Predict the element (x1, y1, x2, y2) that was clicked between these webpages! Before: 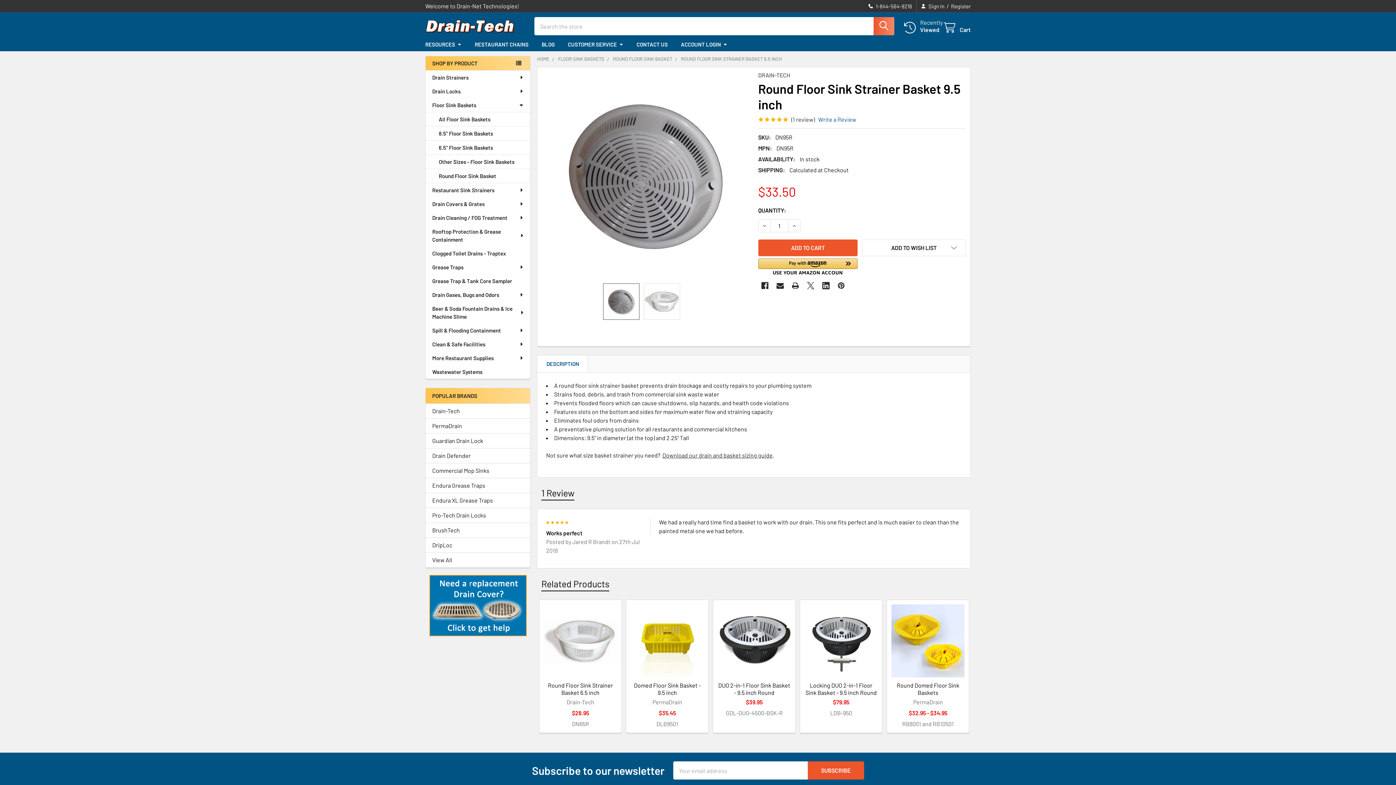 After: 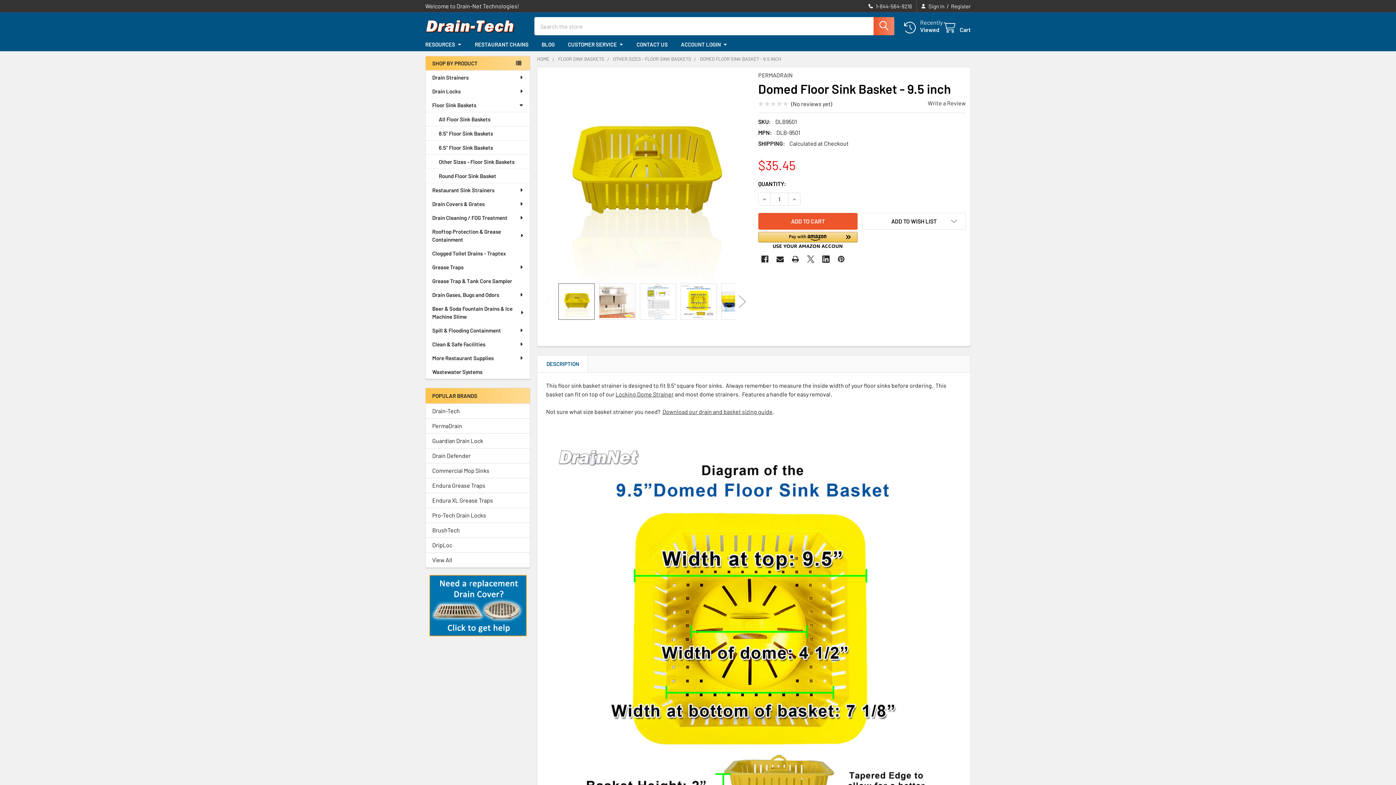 Action: label: Domed Floor Sink Basket - 9.5 inch bbox: (634, 682, 700, 696)